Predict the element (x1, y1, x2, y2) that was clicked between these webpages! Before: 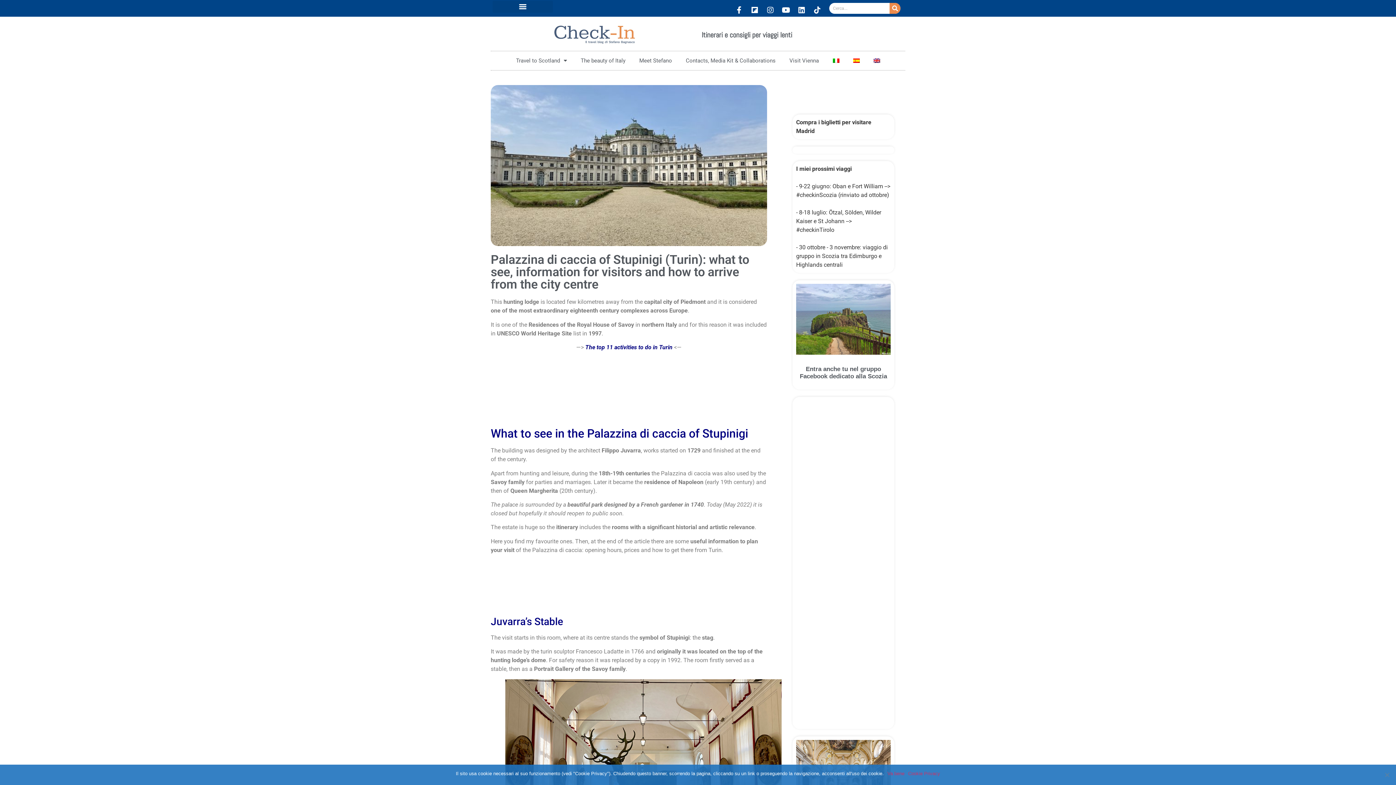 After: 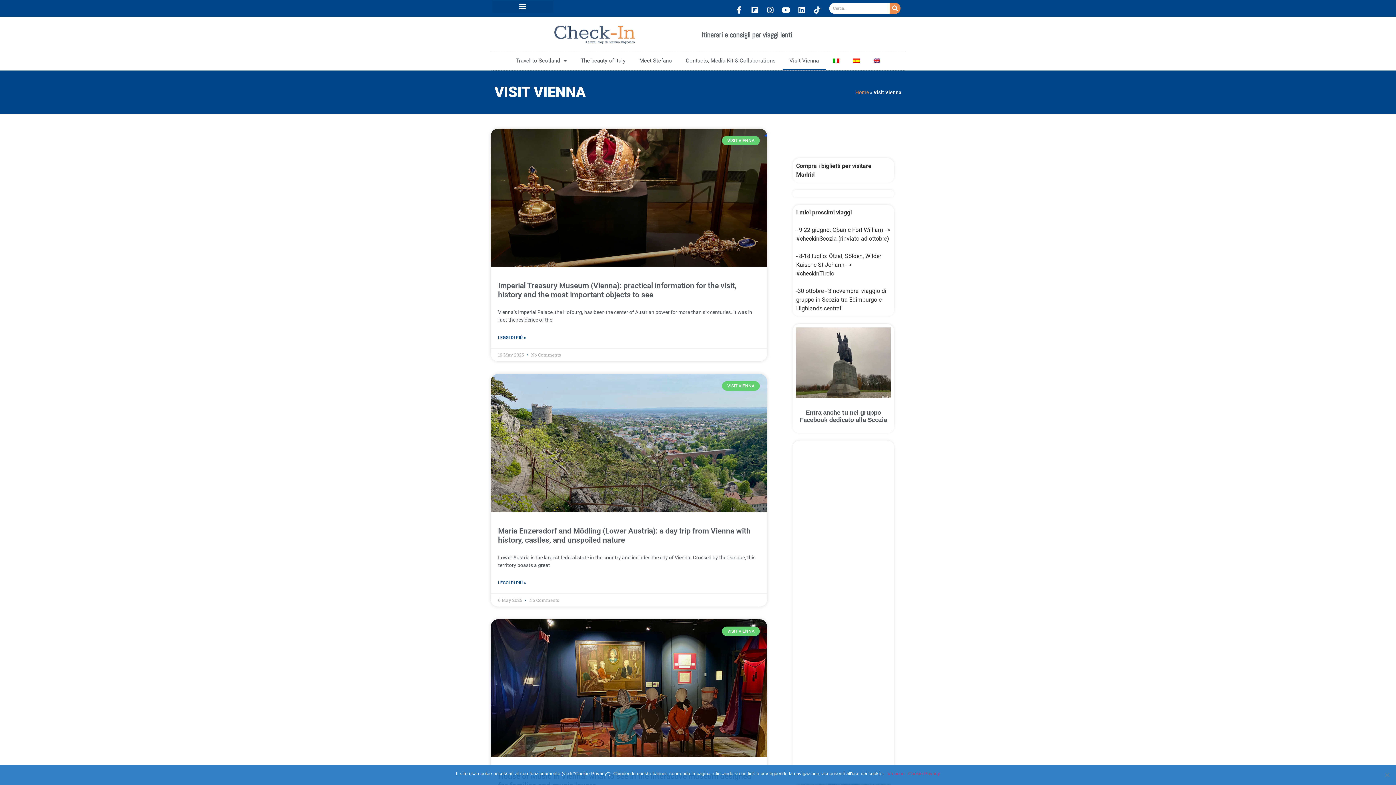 Action: label: Visit Vienna bbox: (782, 51, 826, 70)